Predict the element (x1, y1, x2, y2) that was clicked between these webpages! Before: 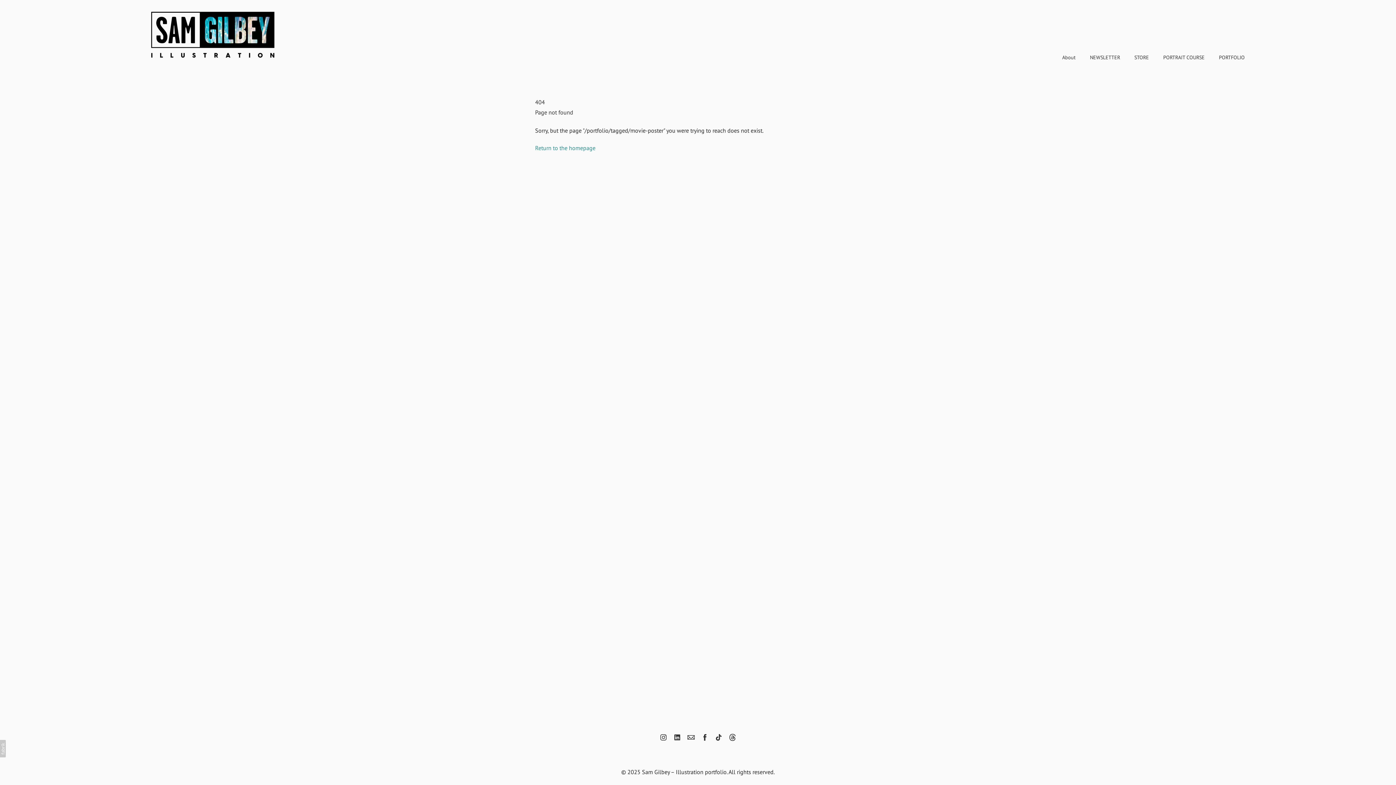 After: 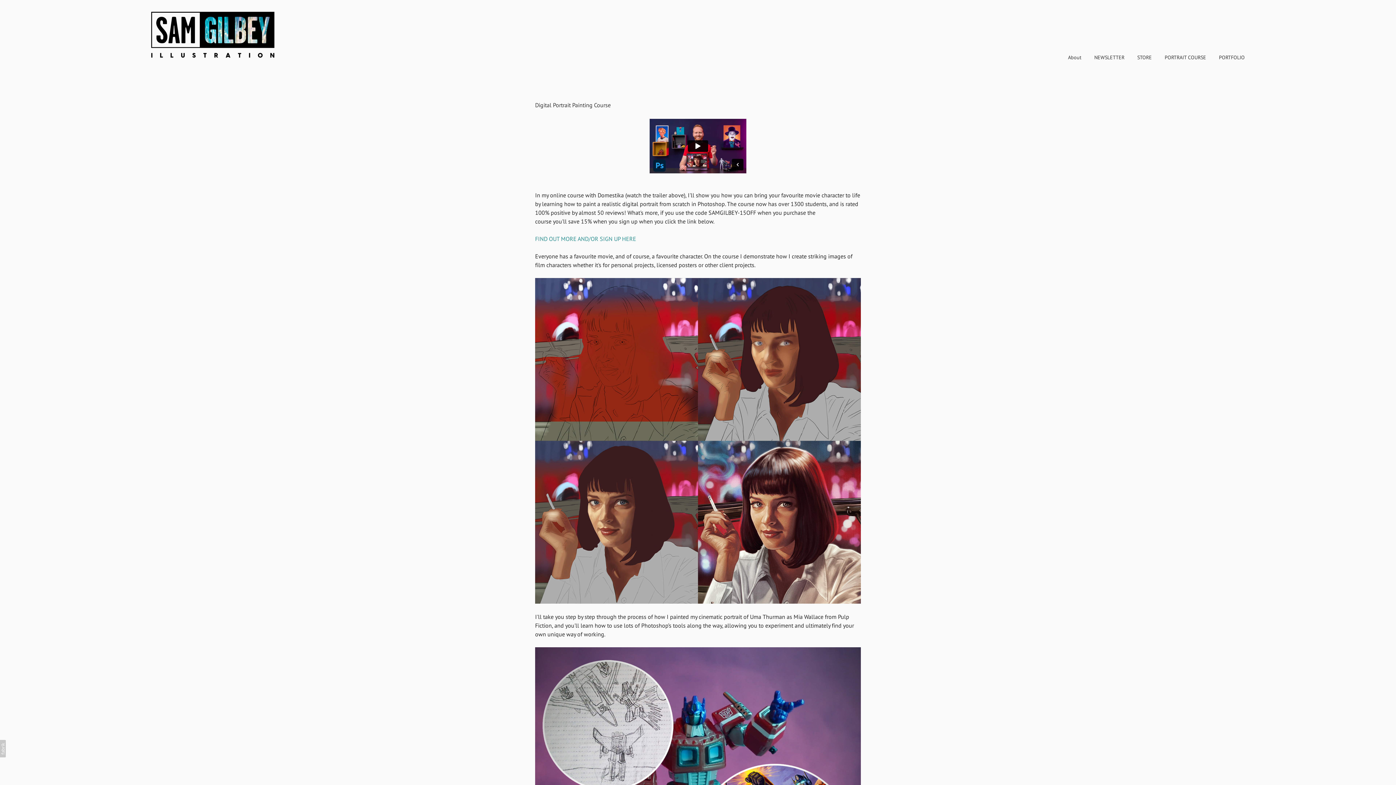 Action: label: PORTRAIT COURSE bbox: (1163, 54, 1204, 60)